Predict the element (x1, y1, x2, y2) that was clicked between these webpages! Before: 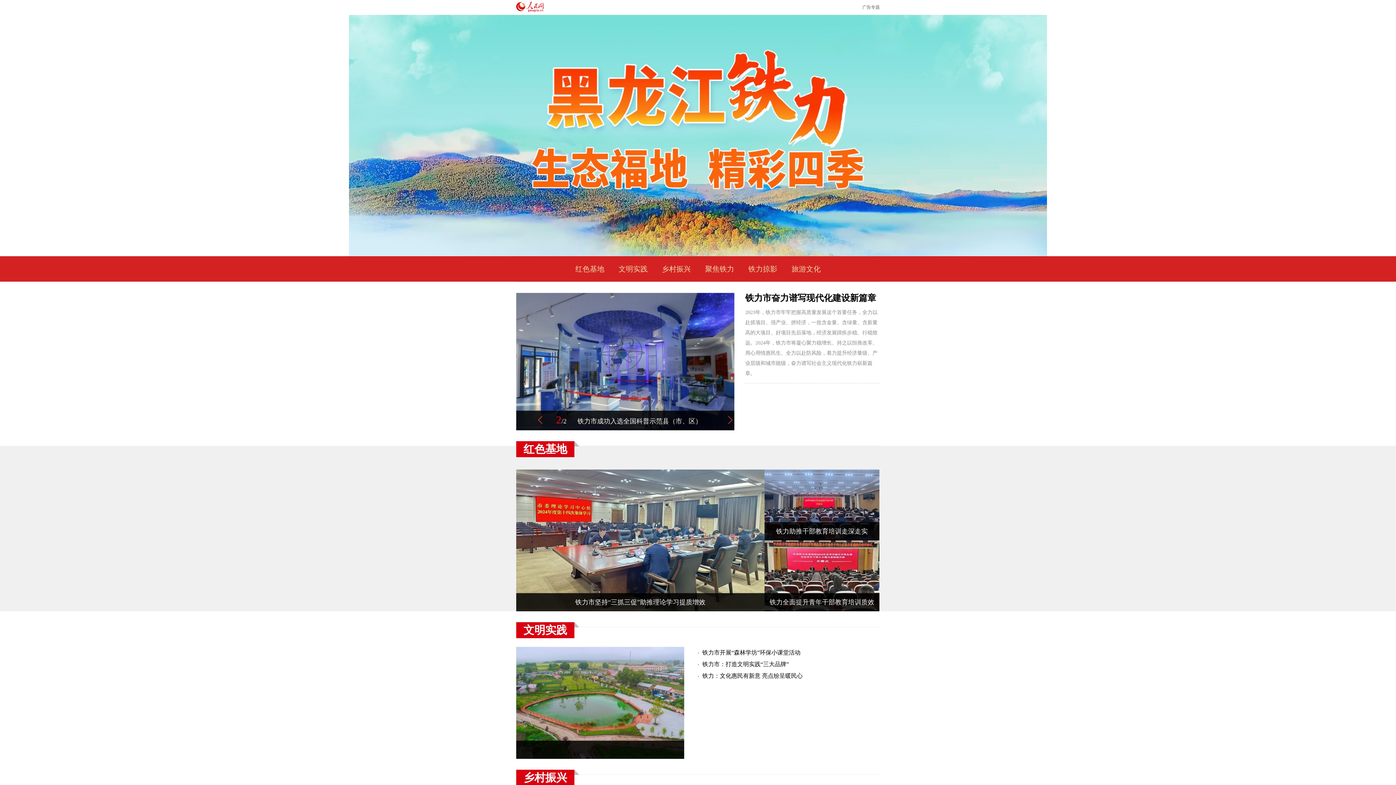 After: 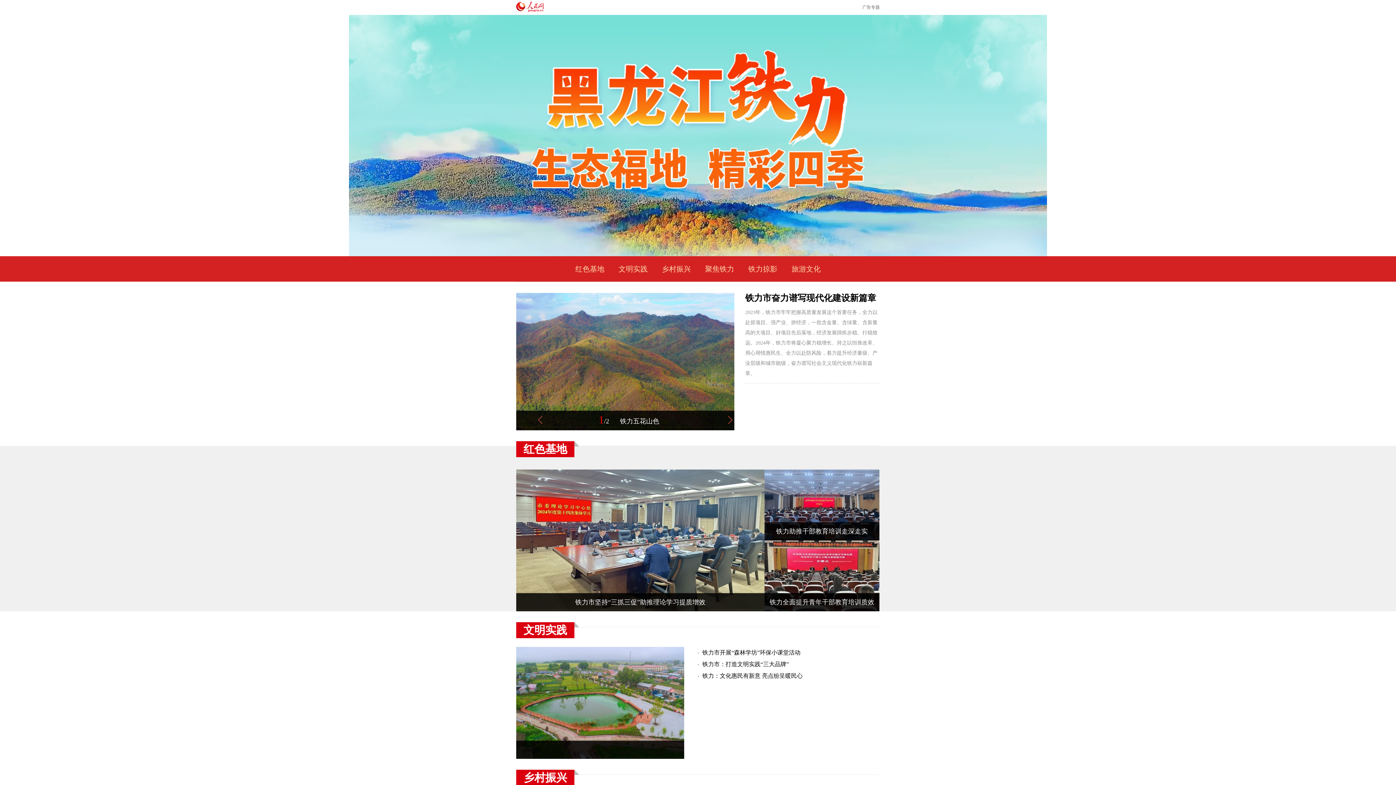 Action: bbox: (764, 540, 879, 611)